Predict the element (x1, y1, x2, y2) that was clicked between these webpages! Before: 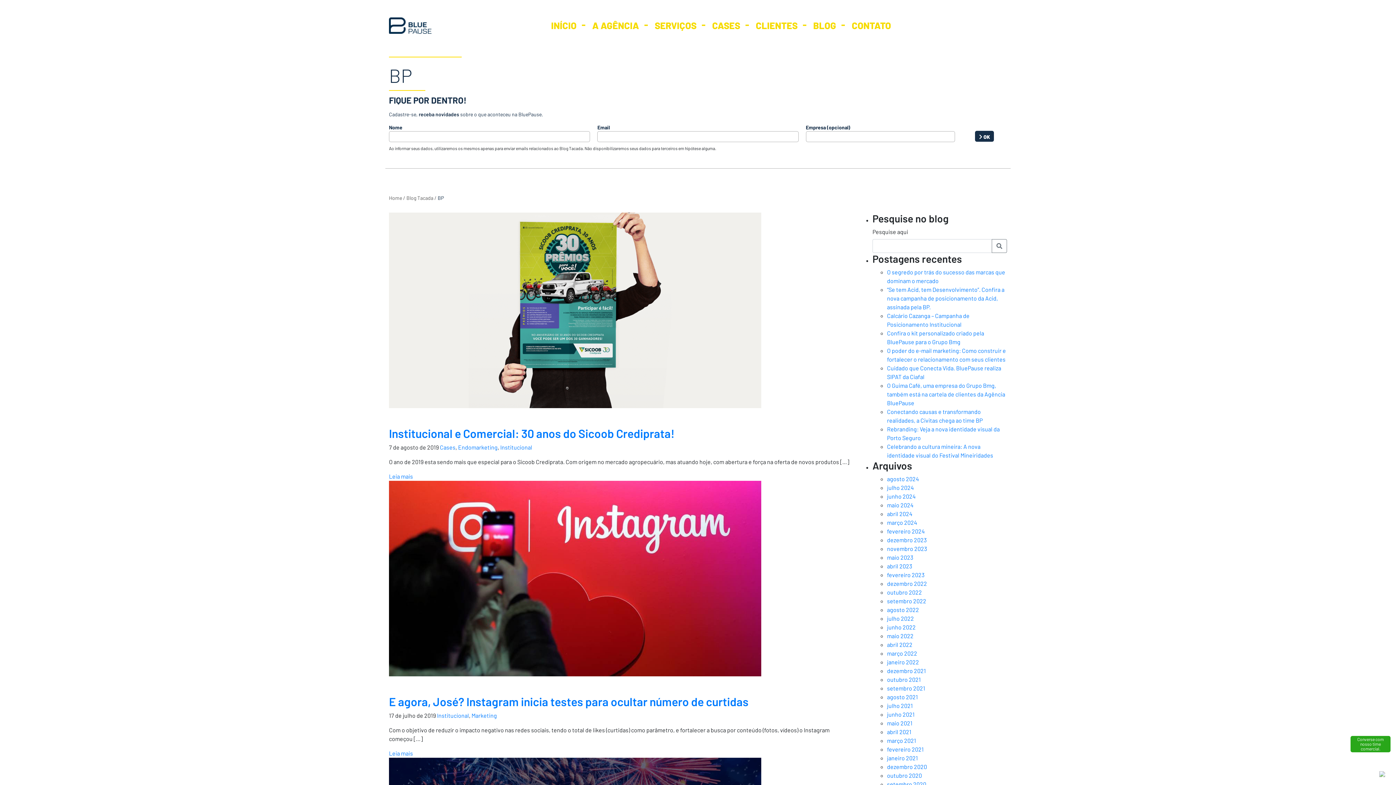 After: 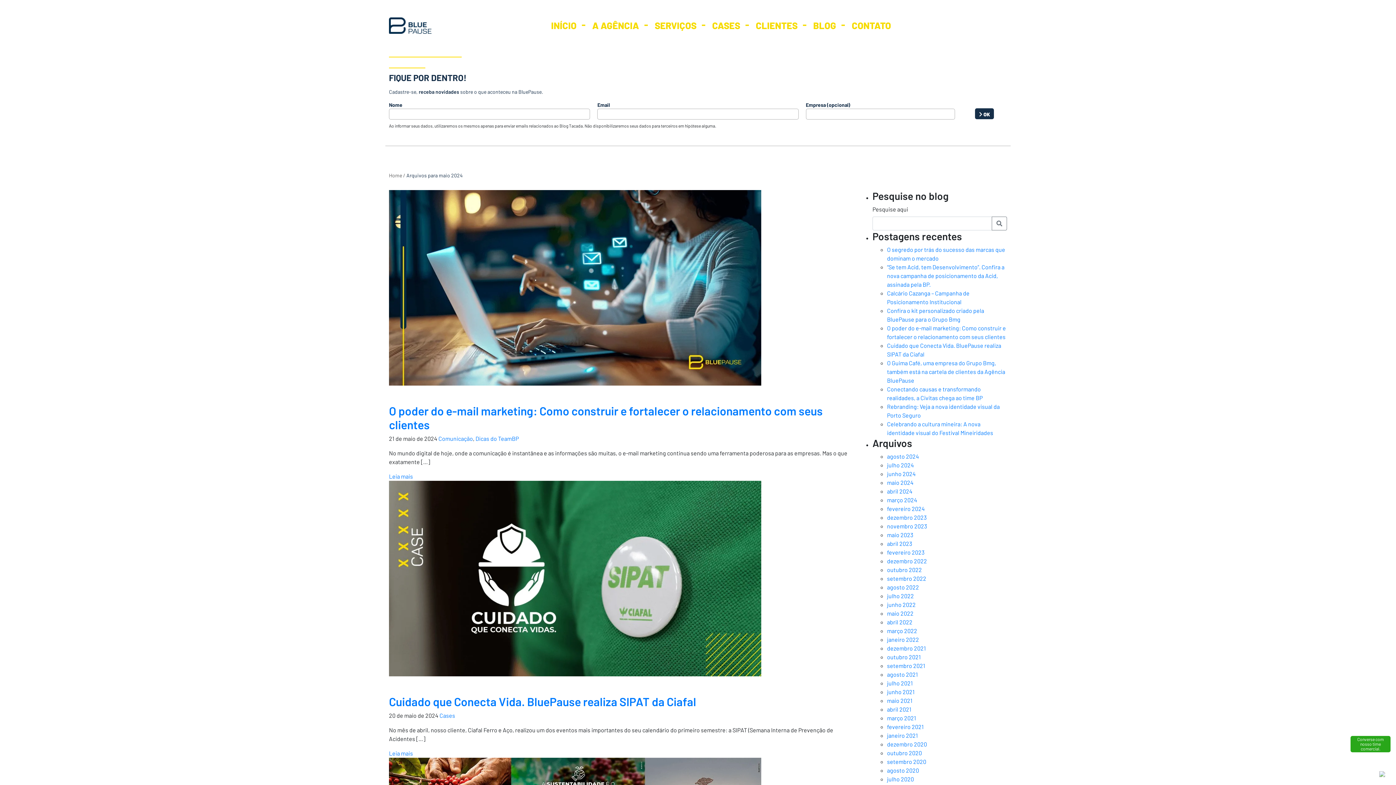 Action: label: maio 2024 bbox: (887, 501, 913, 508)